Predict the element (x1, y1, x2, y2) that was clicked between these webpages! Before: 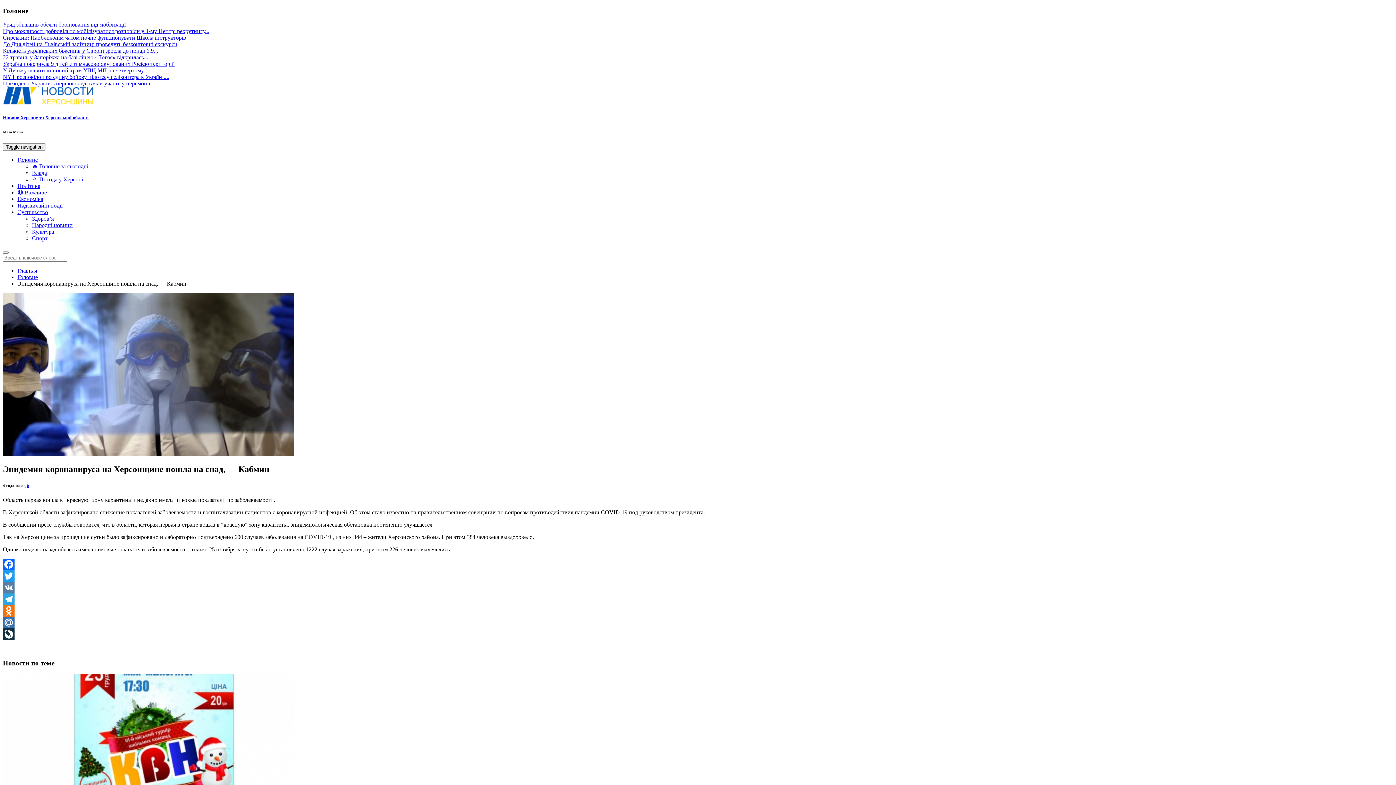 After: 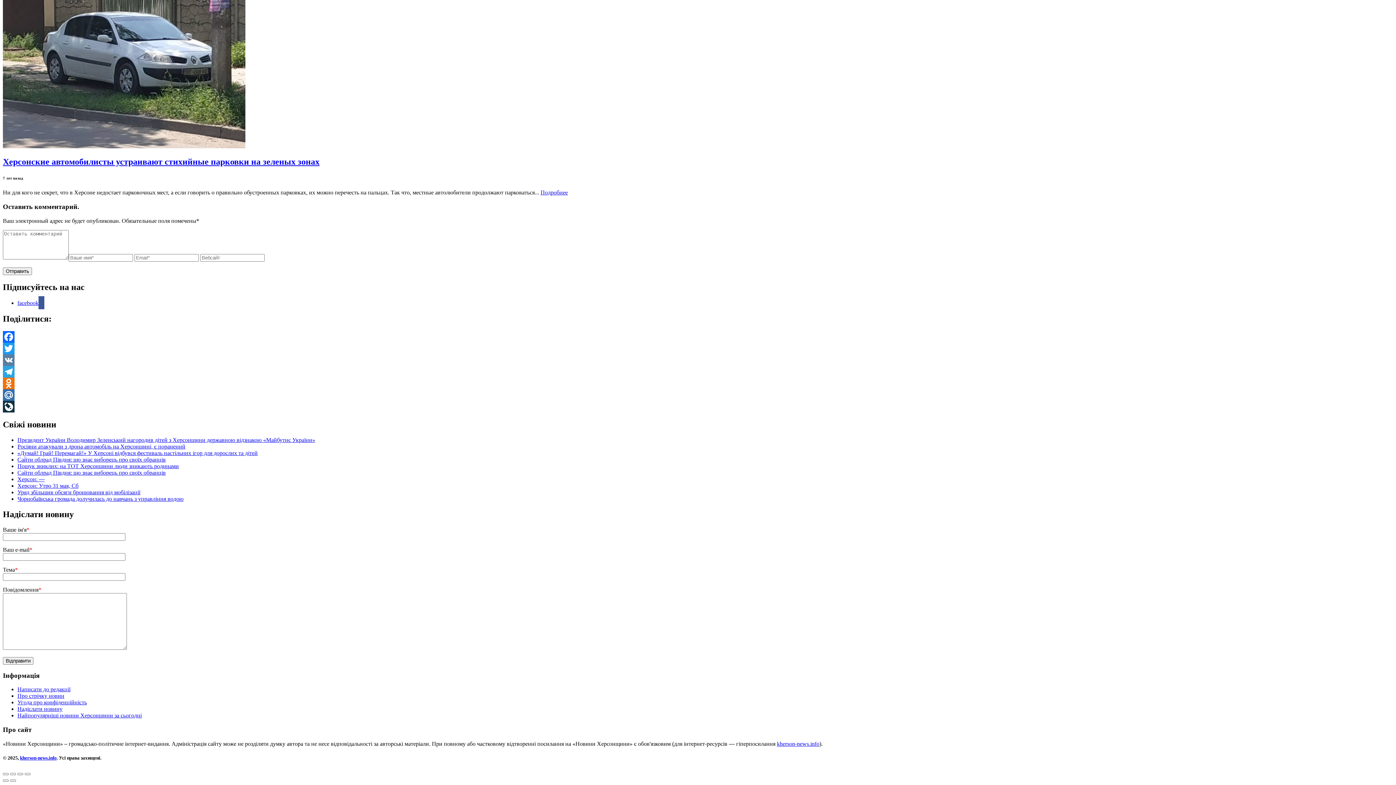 Action: bbox: (26, 483, 29, 488) label: 0